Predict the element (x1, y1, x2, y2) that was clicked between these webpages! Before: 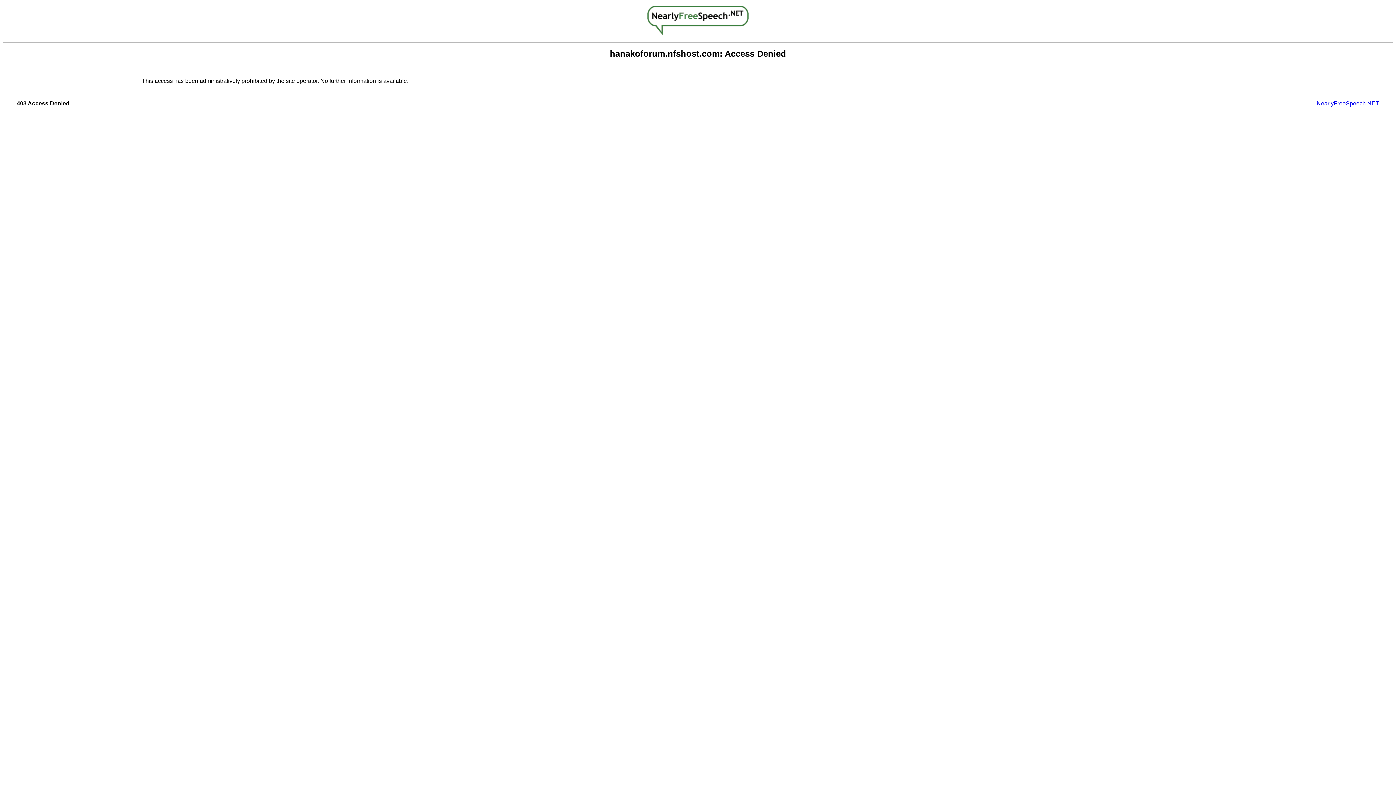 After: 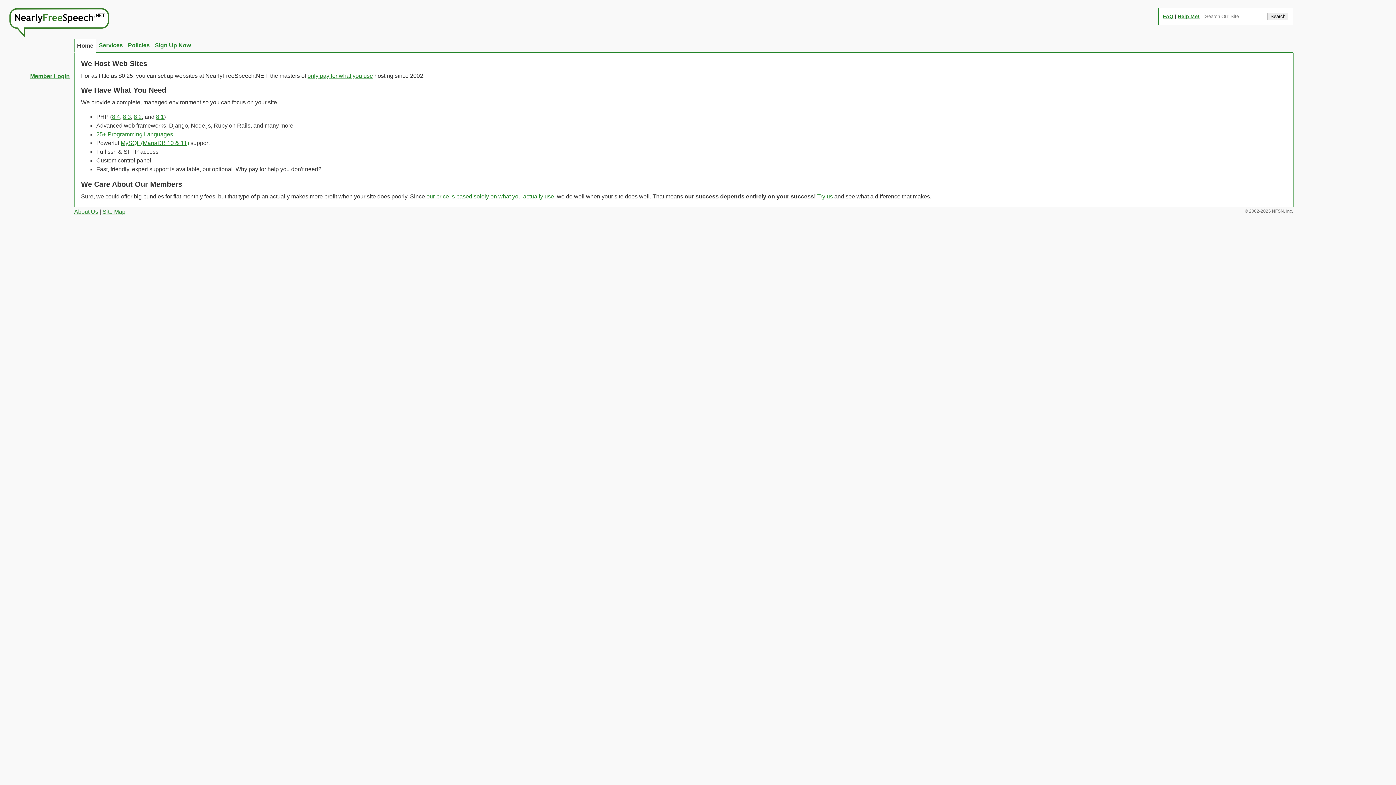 Action: bbox: (647, 29, 748, 36)